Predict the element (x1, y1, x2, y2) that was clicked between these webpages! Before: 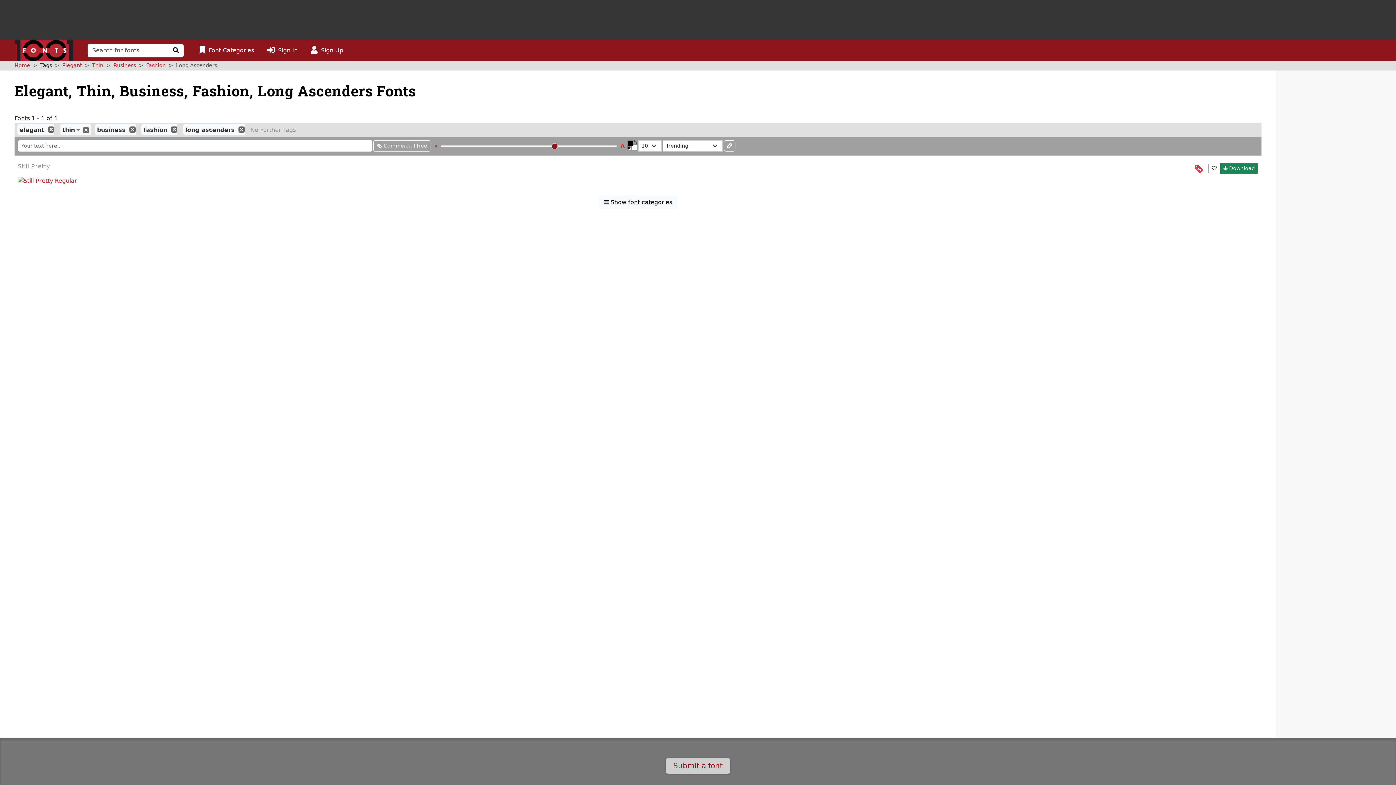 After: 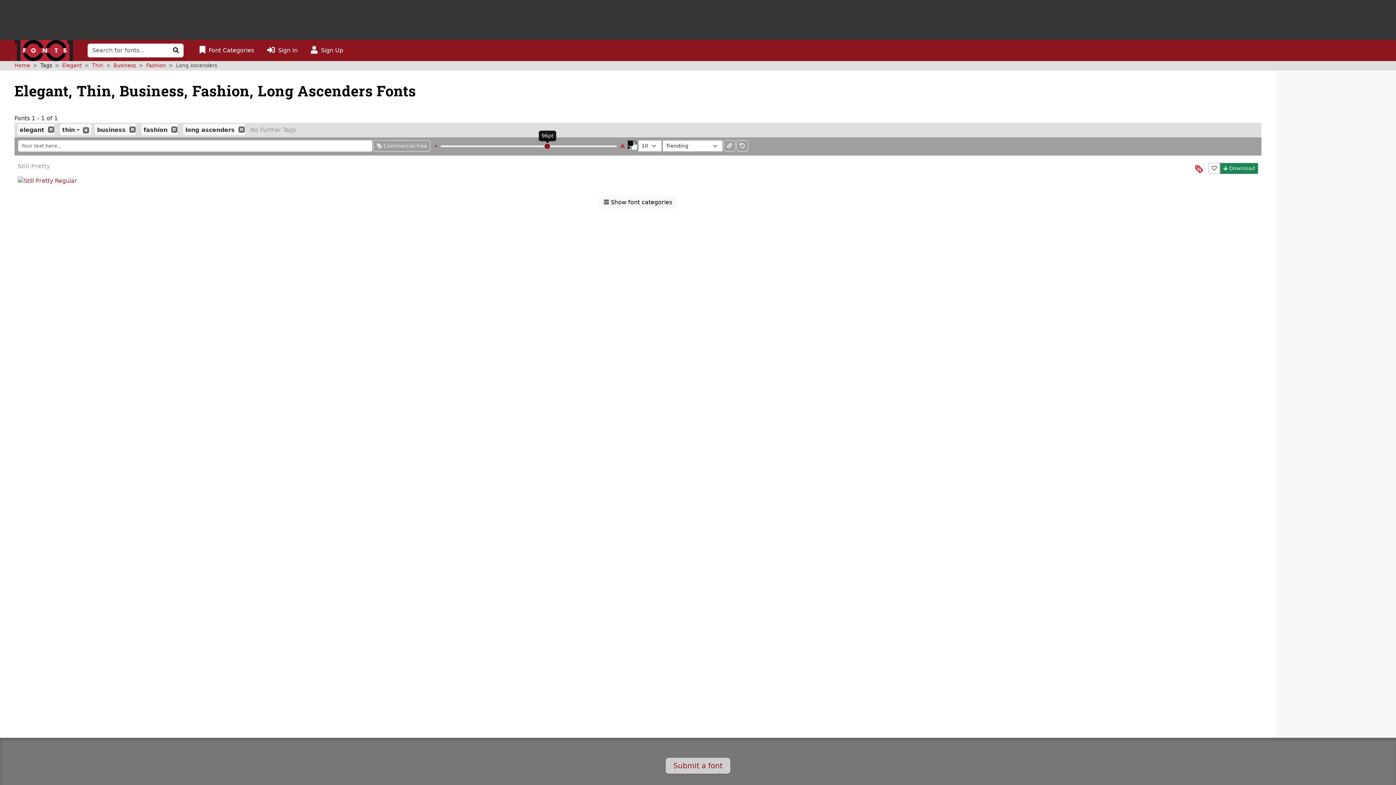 Action: bbox: (431, 140, 440, 152) label: A